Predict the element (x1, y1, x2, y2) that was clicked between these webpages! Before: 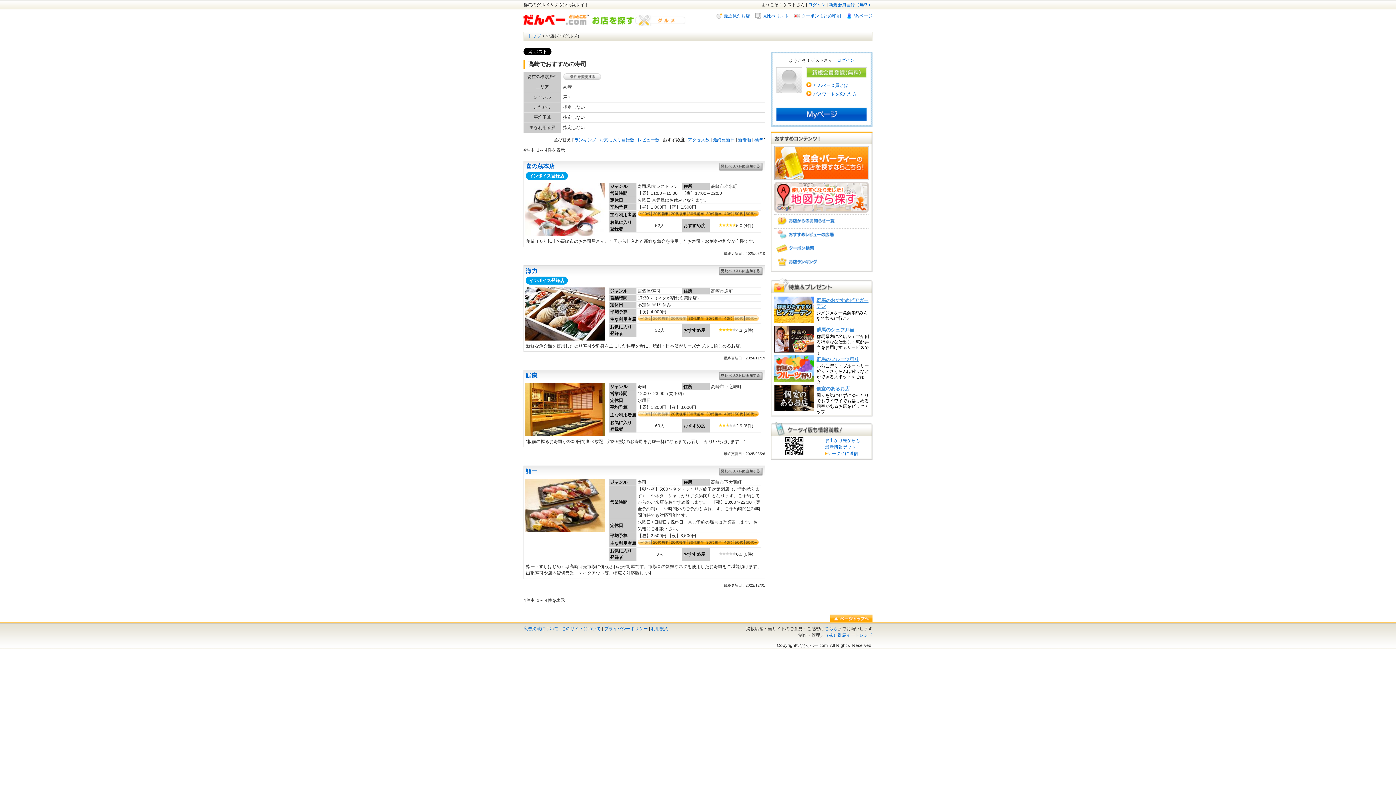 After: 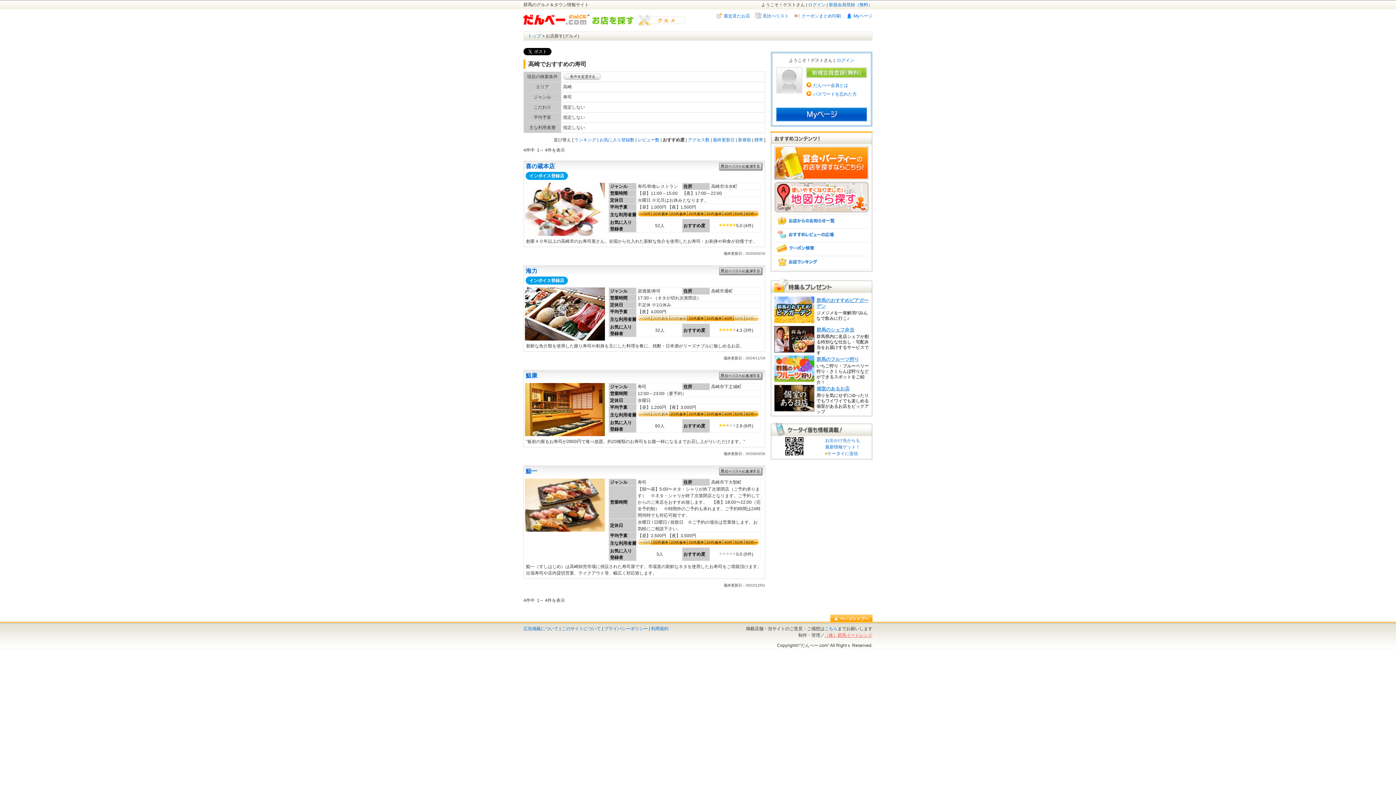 Action: bbox: (824, 633, 872, 638) label: （株）群馬イートレンド